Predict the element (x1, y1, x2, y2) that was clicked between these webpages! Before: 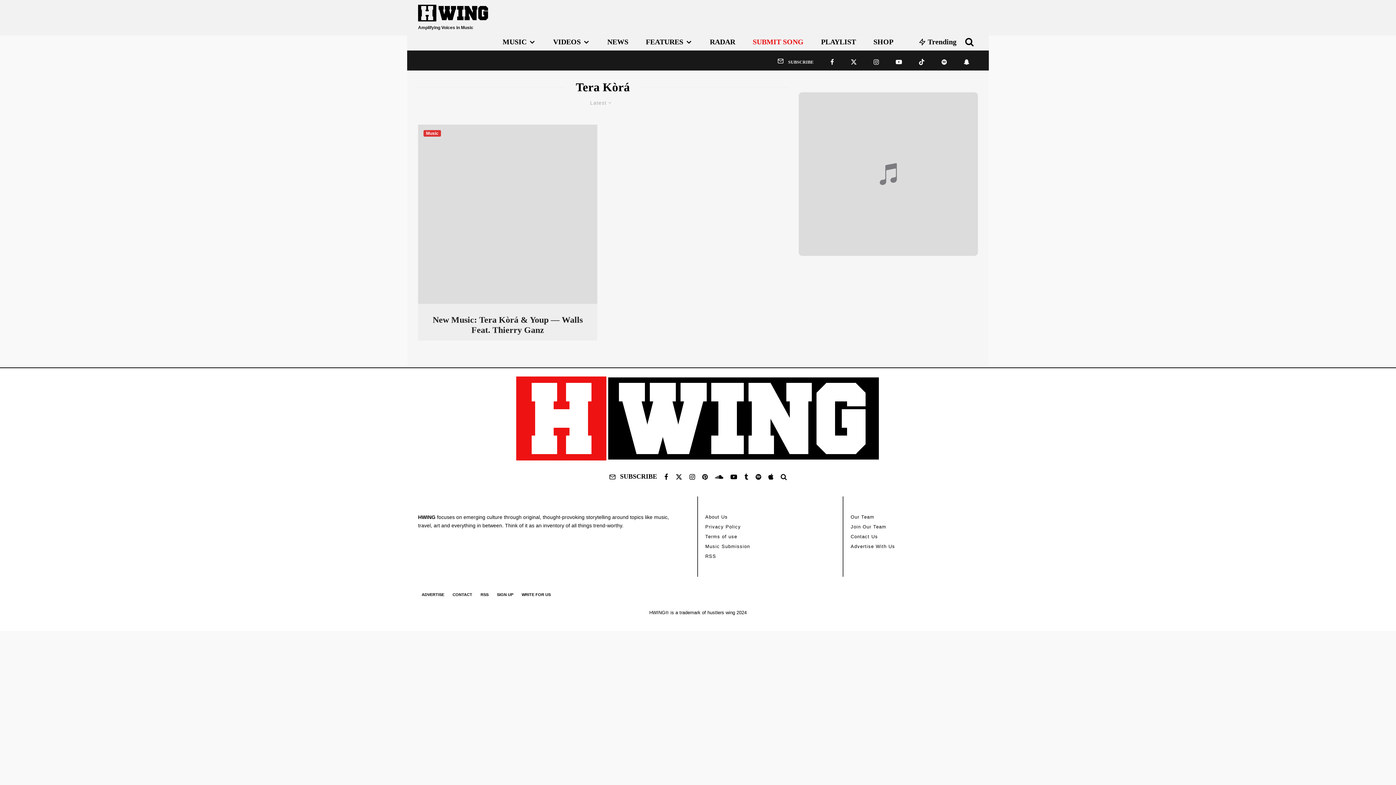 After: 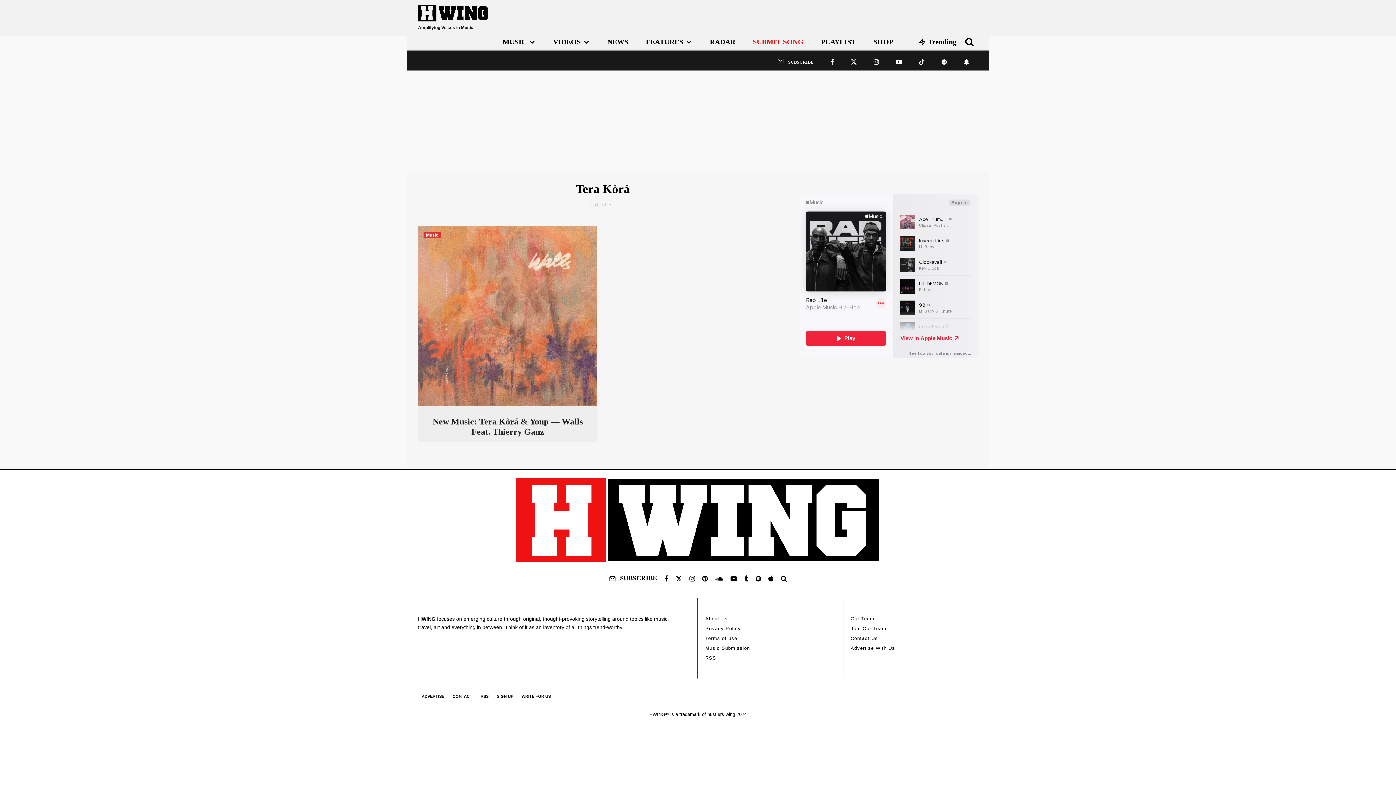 Action: label: Soundcloud bbox: (711, 473, 727, 480)